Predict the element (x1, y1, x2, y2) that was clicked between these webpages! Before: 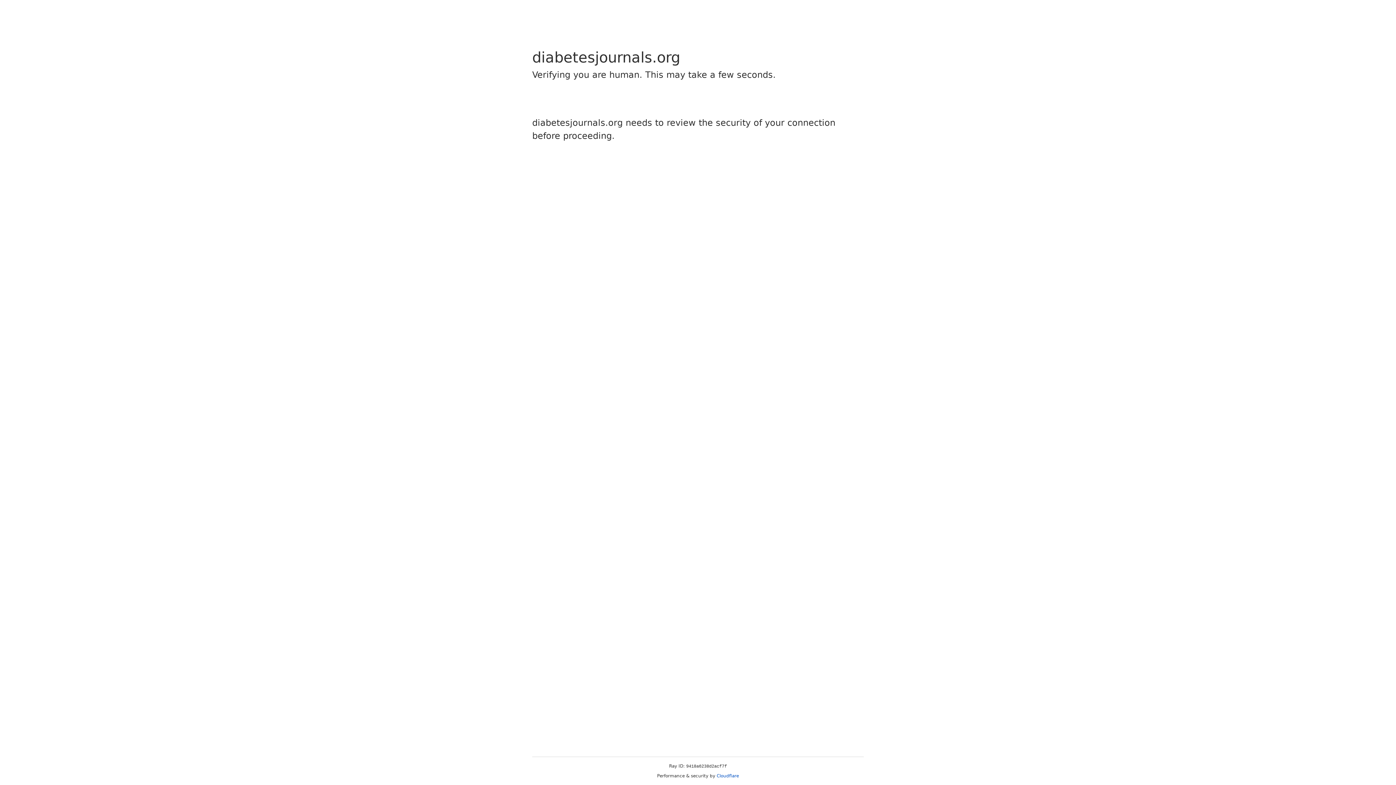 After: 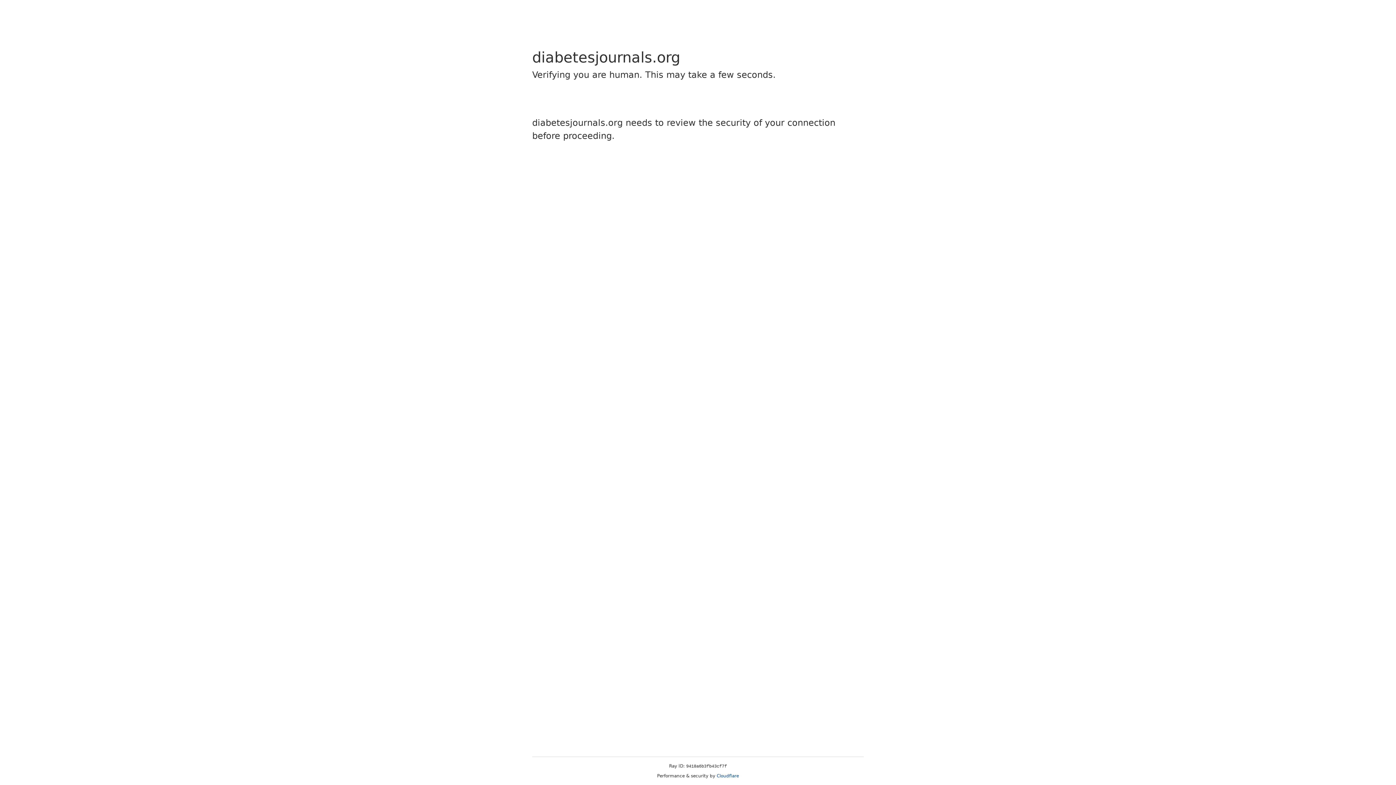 Action: bbox: (716, 773, 739, 778) label: Cloudflare